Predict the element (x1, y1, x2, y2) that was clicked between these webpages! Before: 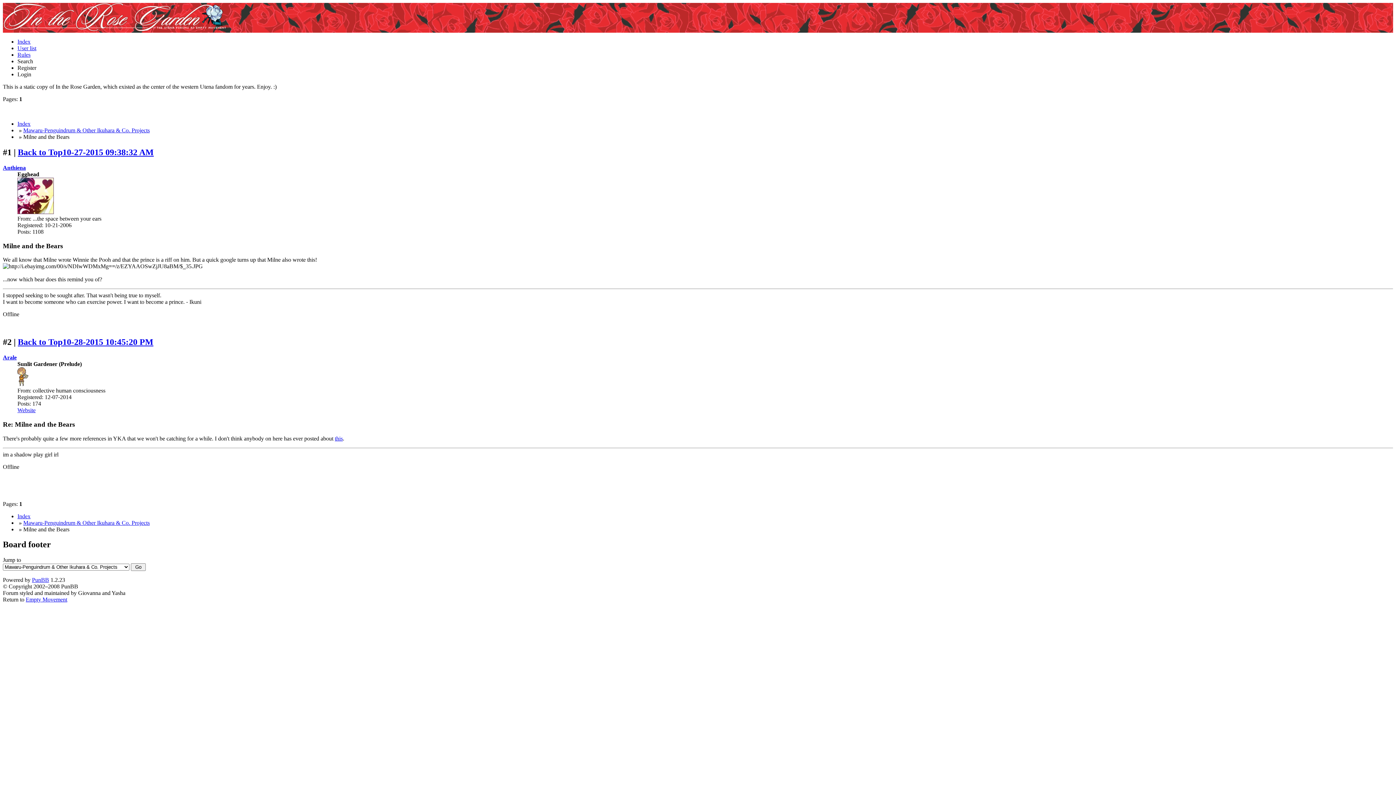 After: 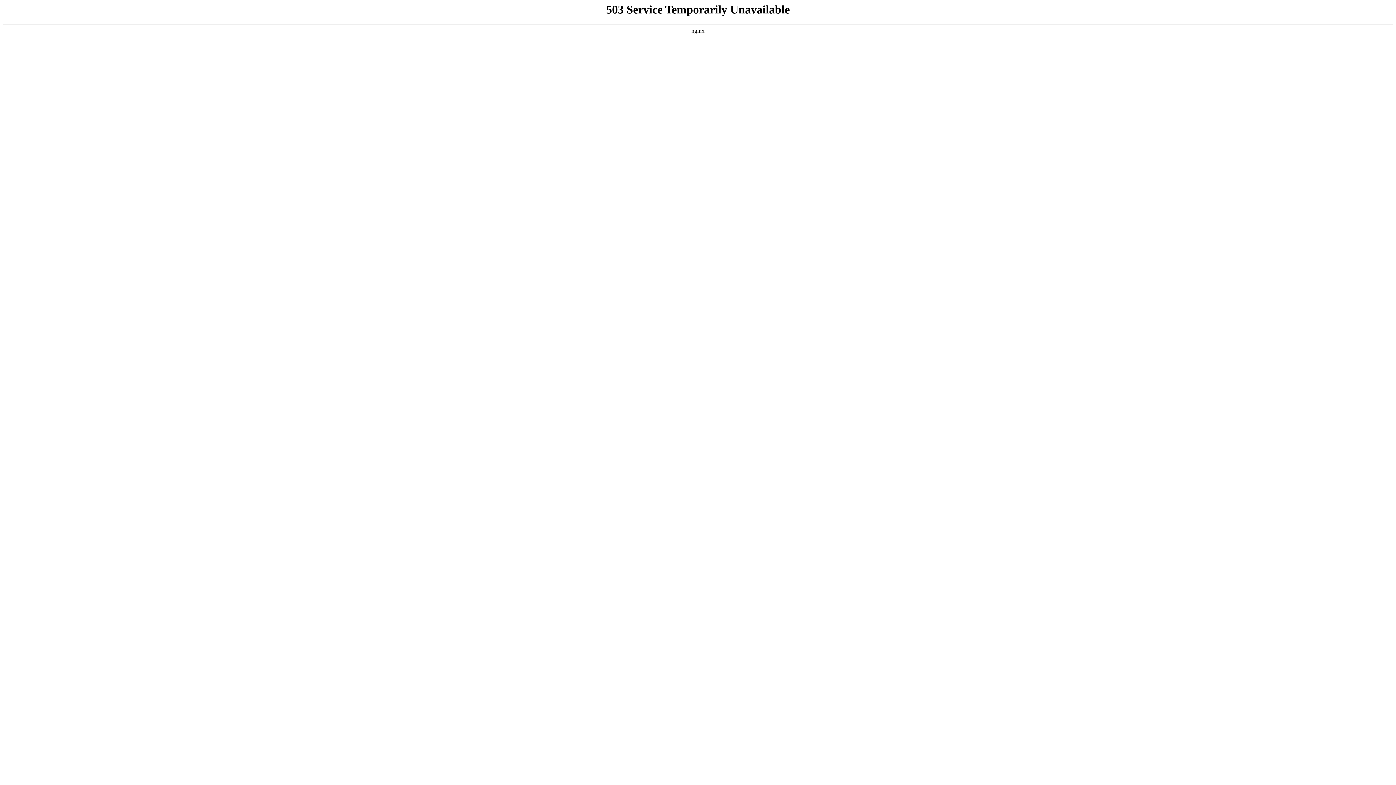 Action: bbox: (32, 577, 49, 583) label: PunBB